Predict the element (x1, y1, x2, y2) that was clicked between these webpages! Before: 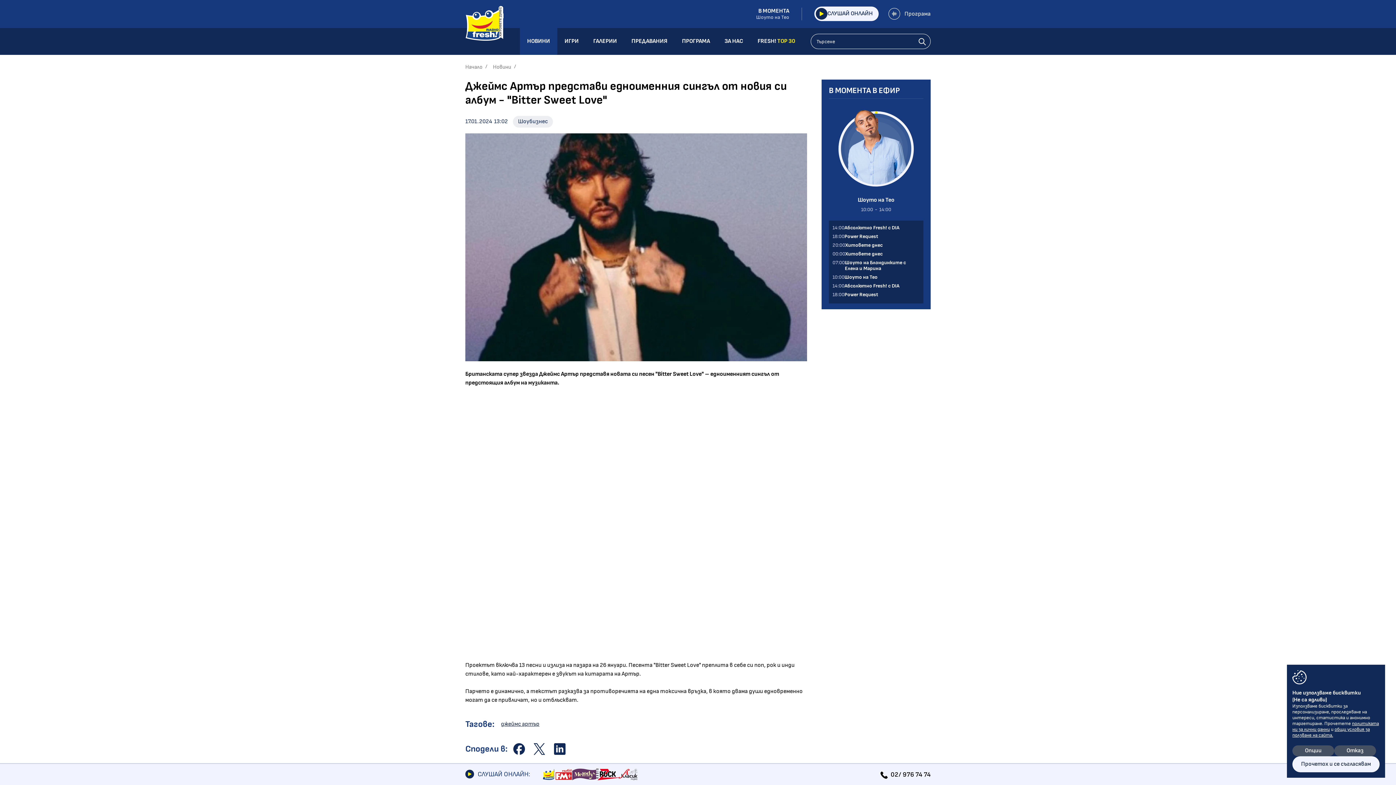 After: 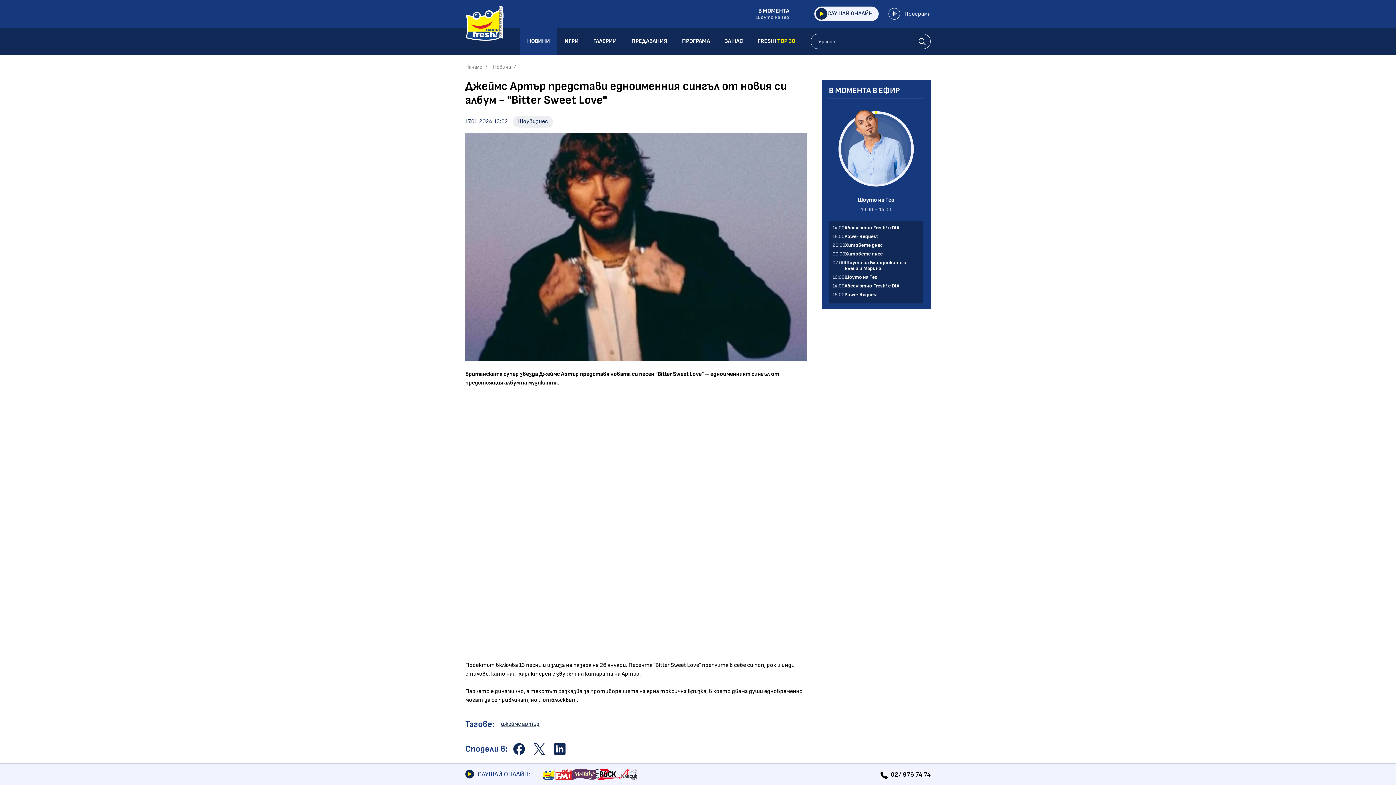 Action: bbox: (1334, 745, 1376, 756) label: Отказ